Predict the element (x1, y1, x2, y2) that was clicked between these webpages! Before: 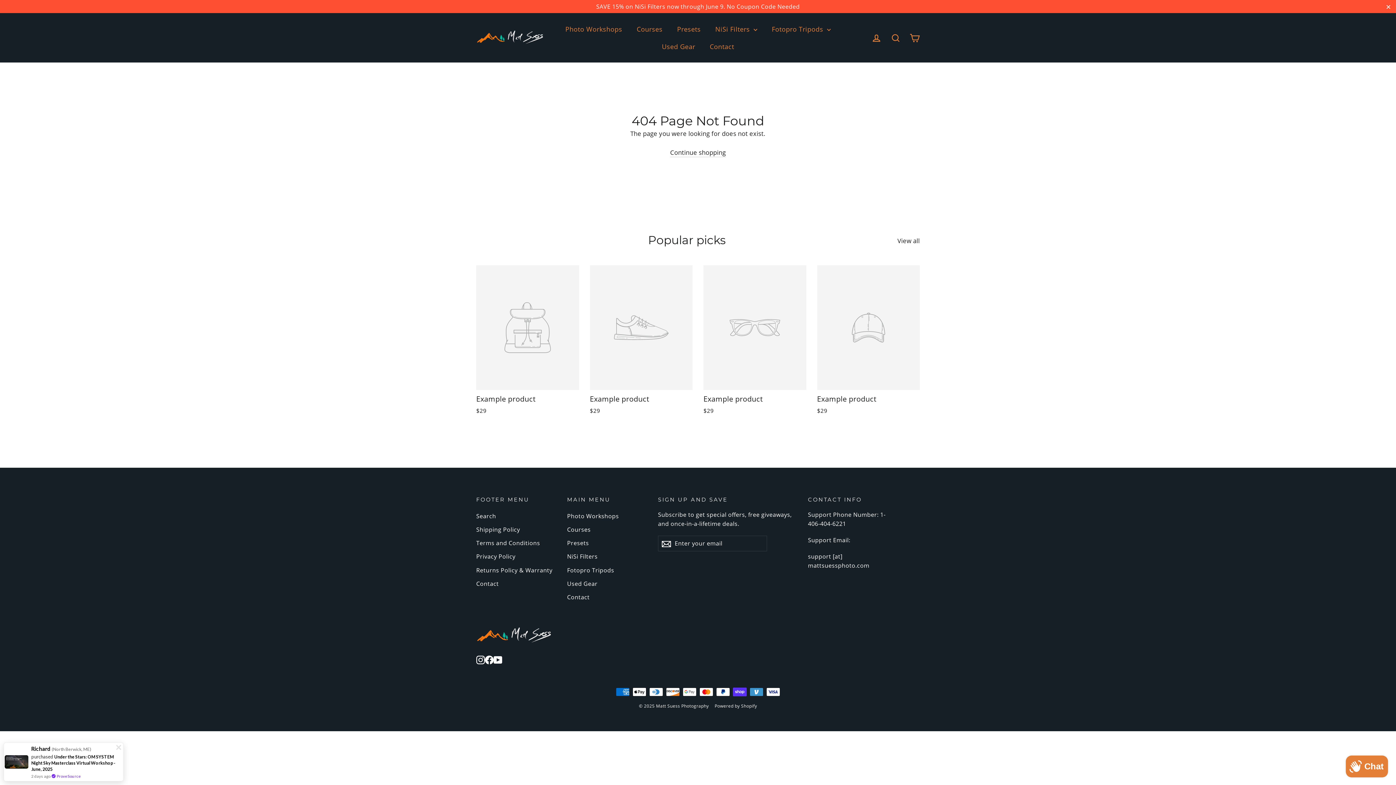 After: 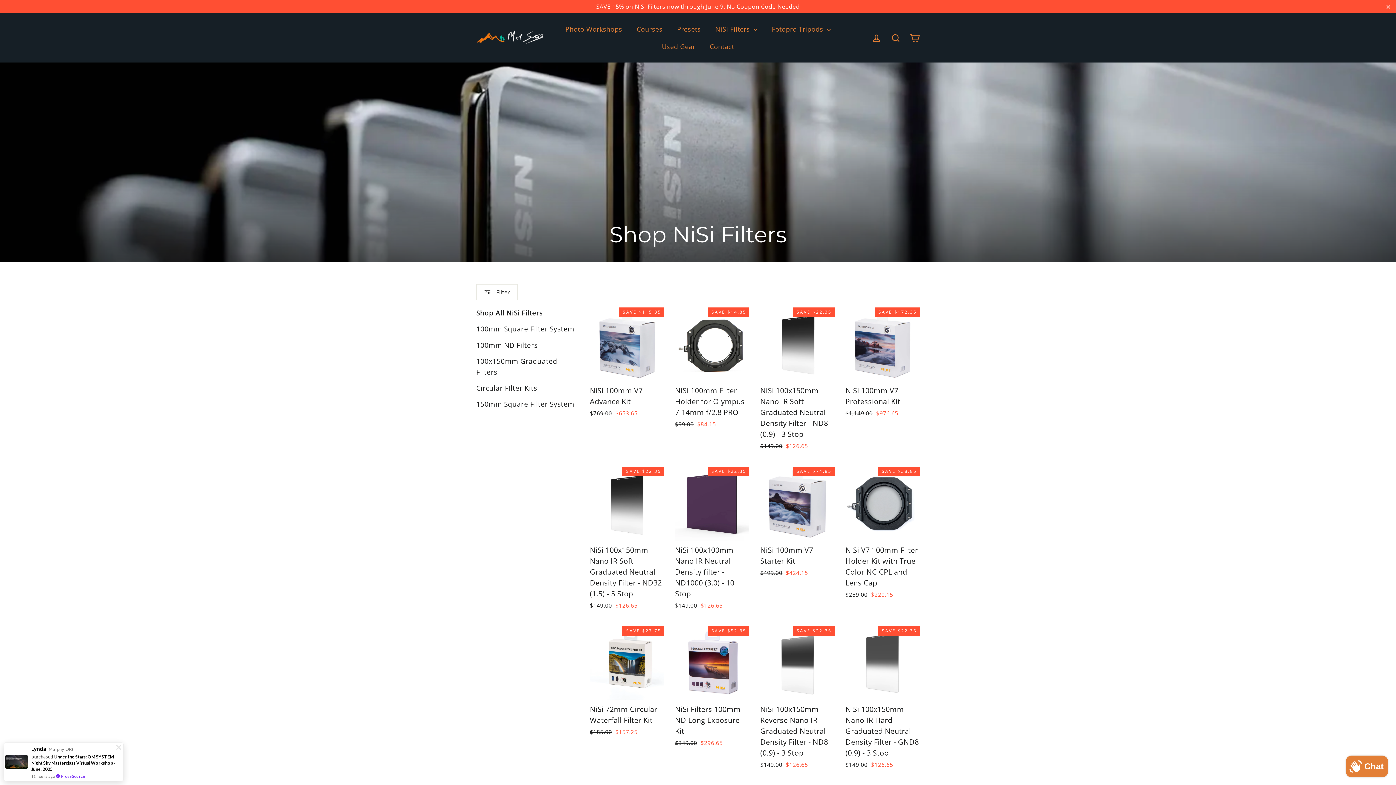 Action: label: NiSi Filters bbox: (567, 551, 647, 563)